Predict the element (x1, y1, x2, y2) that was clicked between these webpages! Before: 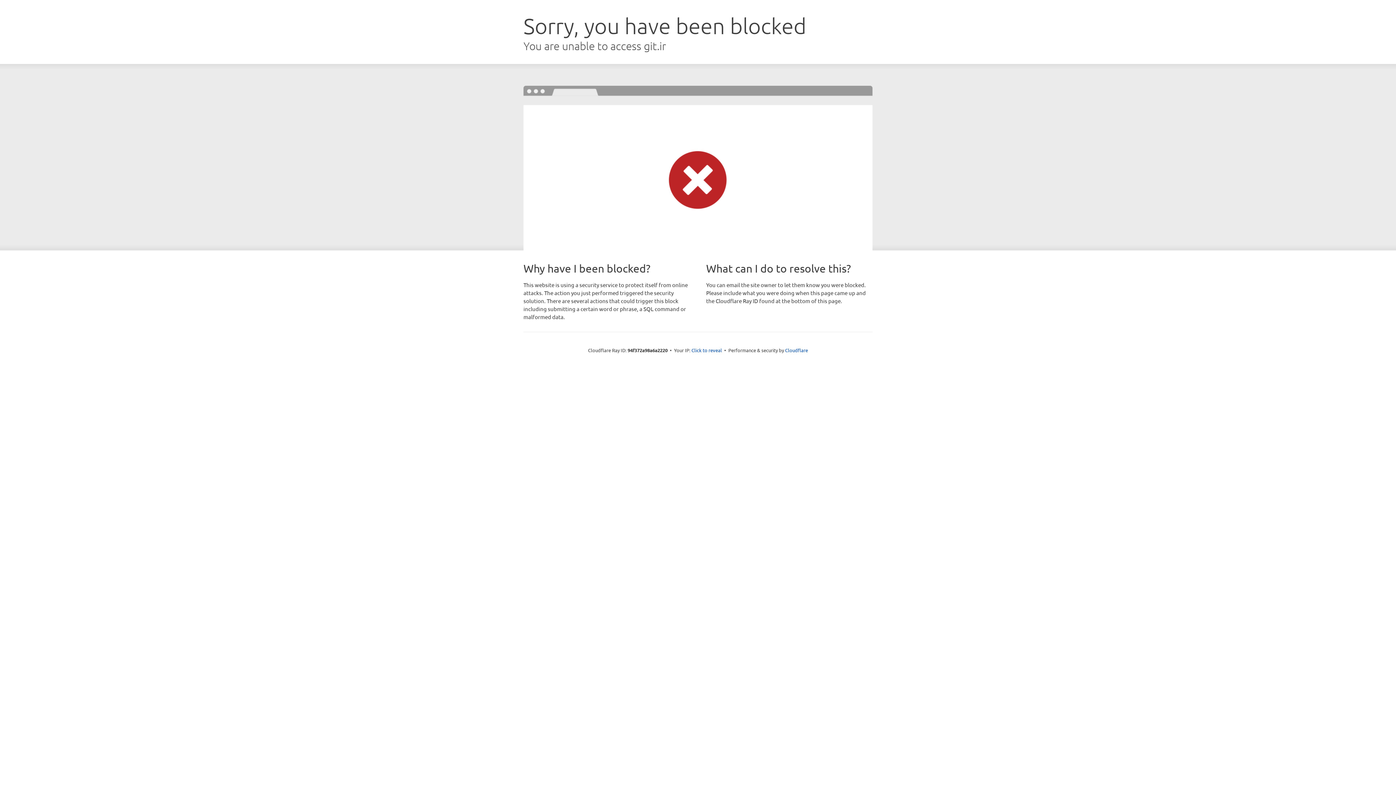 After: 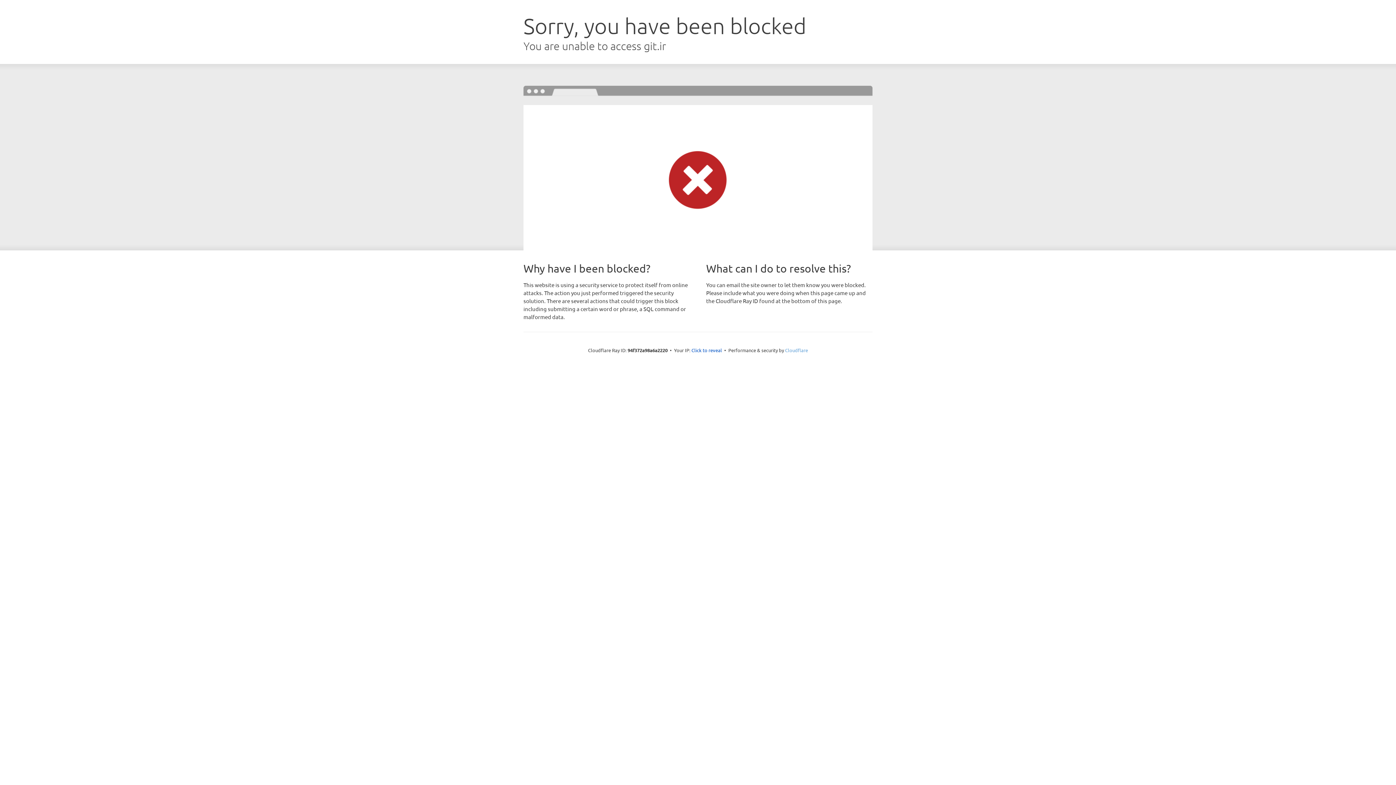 Action: label: Cloudflare bbox: (785, 347, 808, 353)